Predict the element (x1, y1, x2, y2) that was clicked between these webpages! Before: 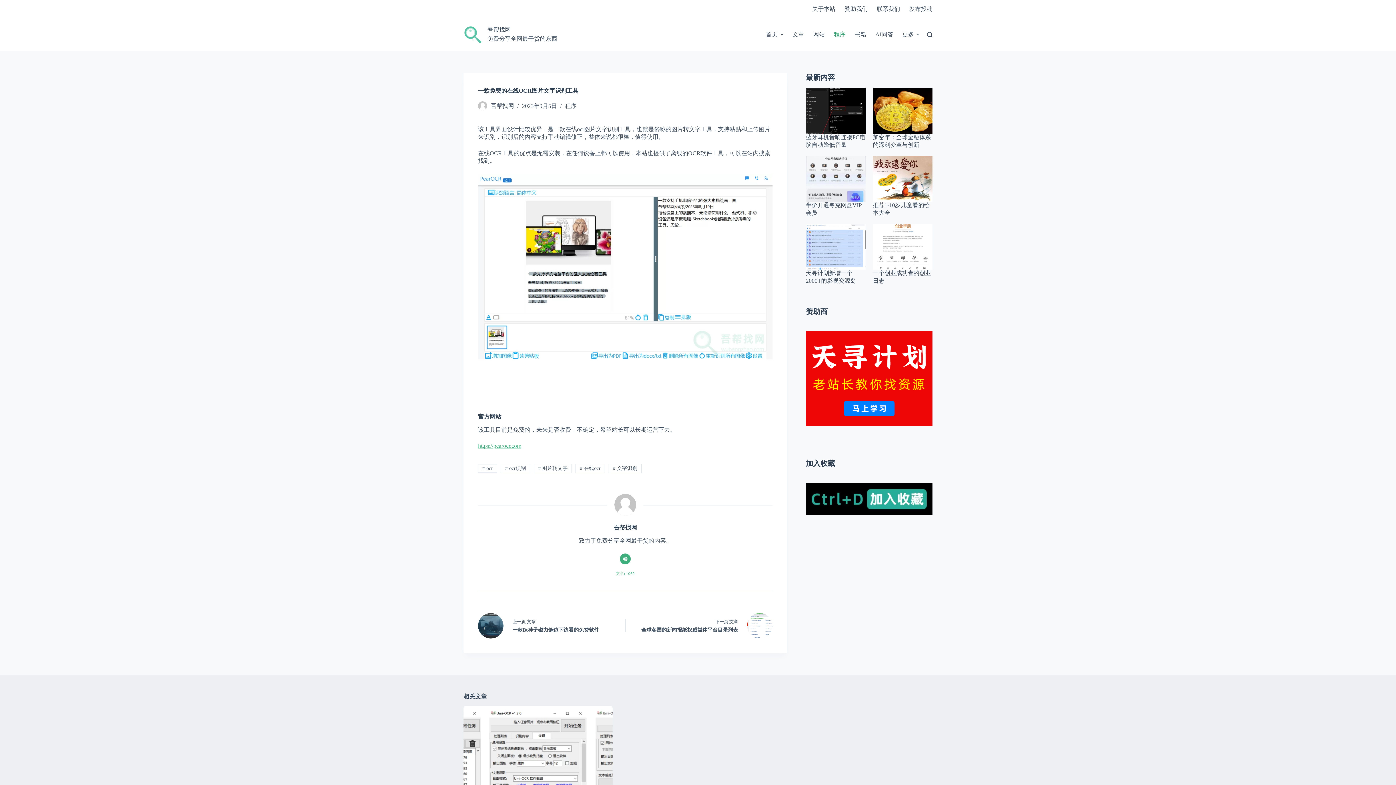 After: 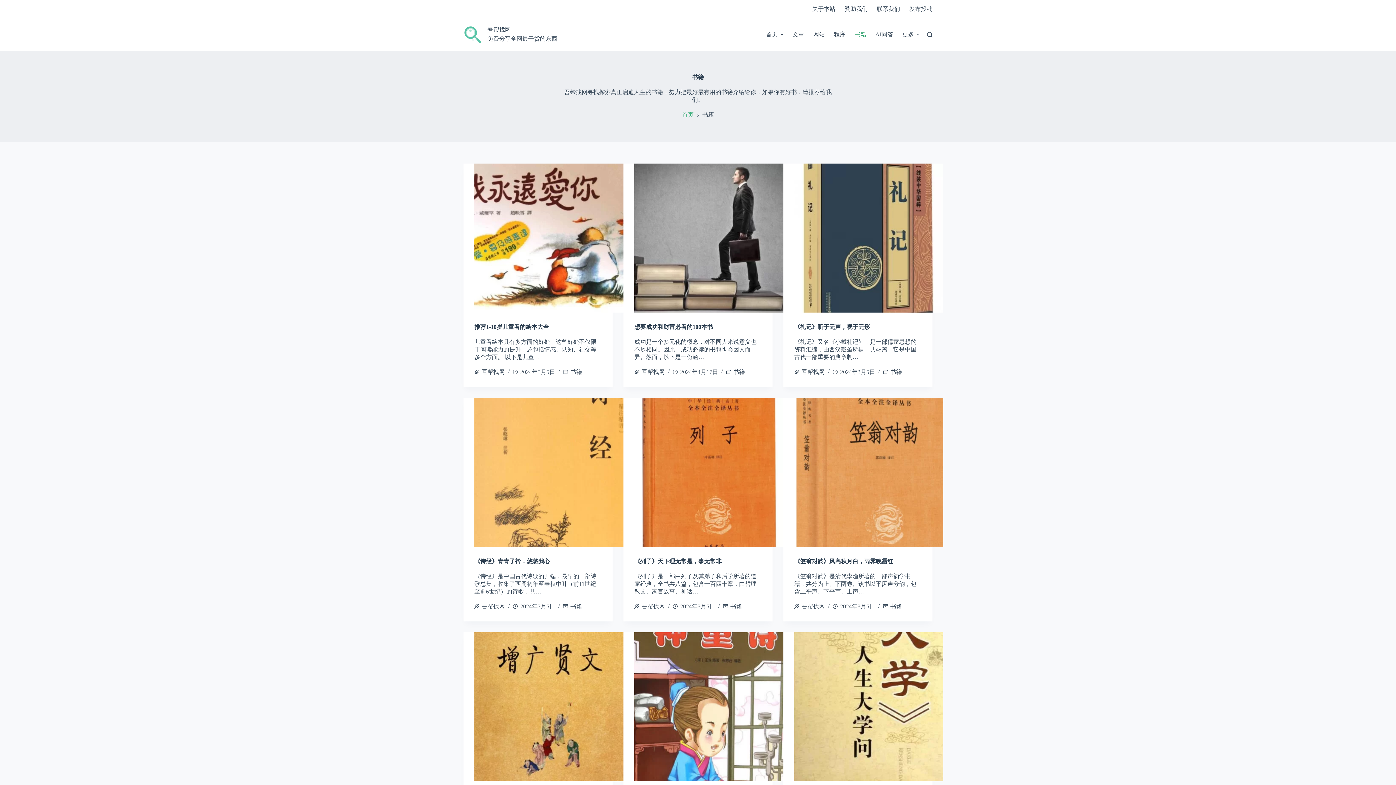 Action: label: 书籍 bbox: (850, 18, 871, 50)